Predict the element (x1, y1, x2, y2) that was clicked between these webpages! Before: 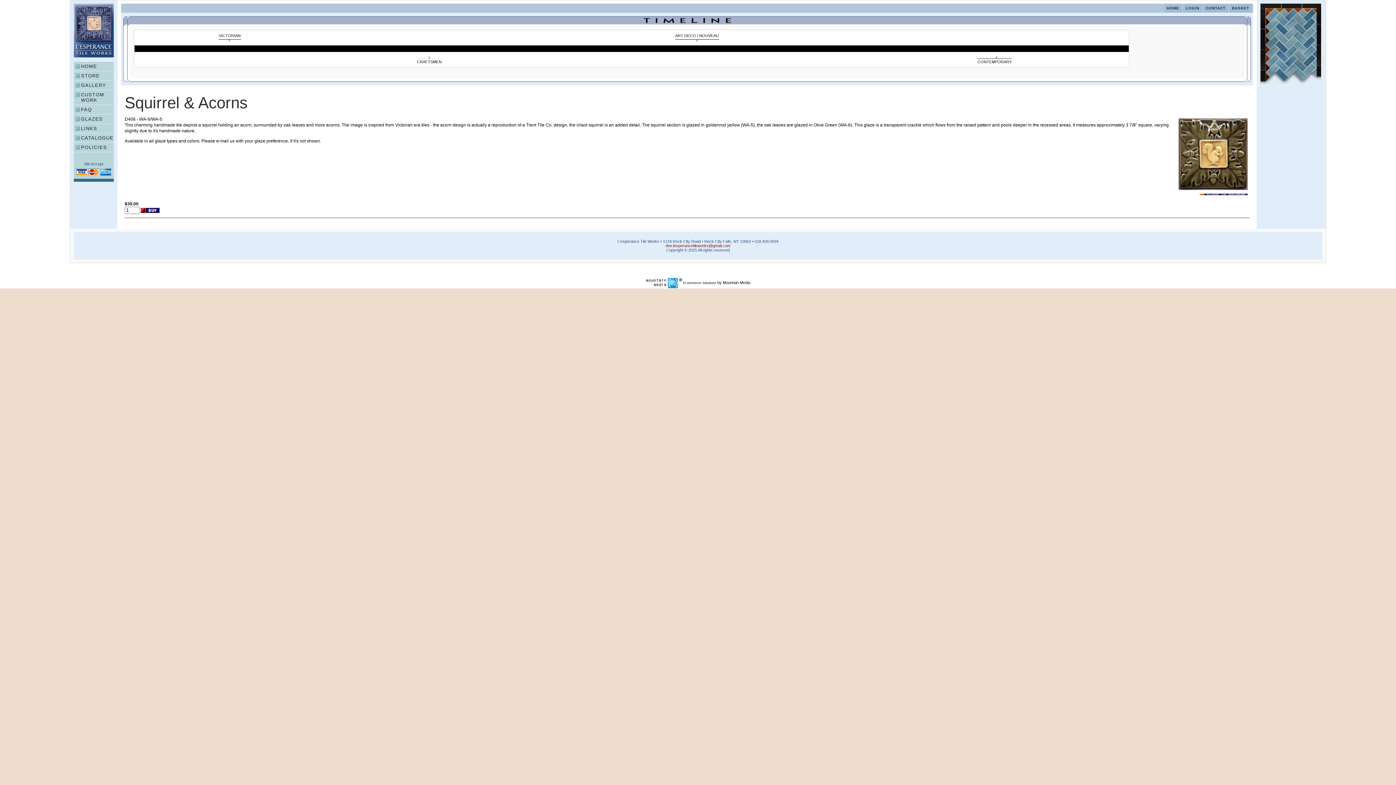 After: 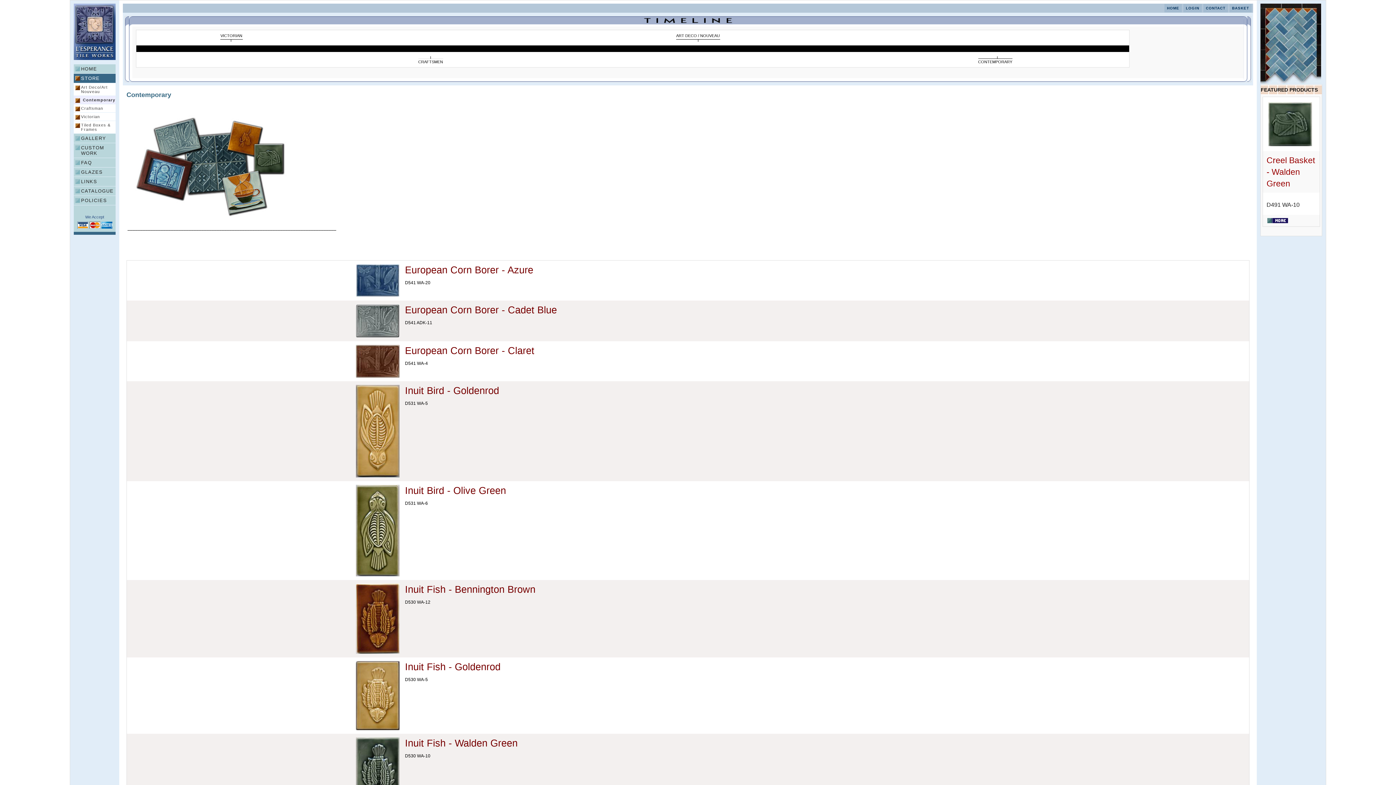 Action: bbox: (977, 58, 1012, 64) label: CONTEMPORARY